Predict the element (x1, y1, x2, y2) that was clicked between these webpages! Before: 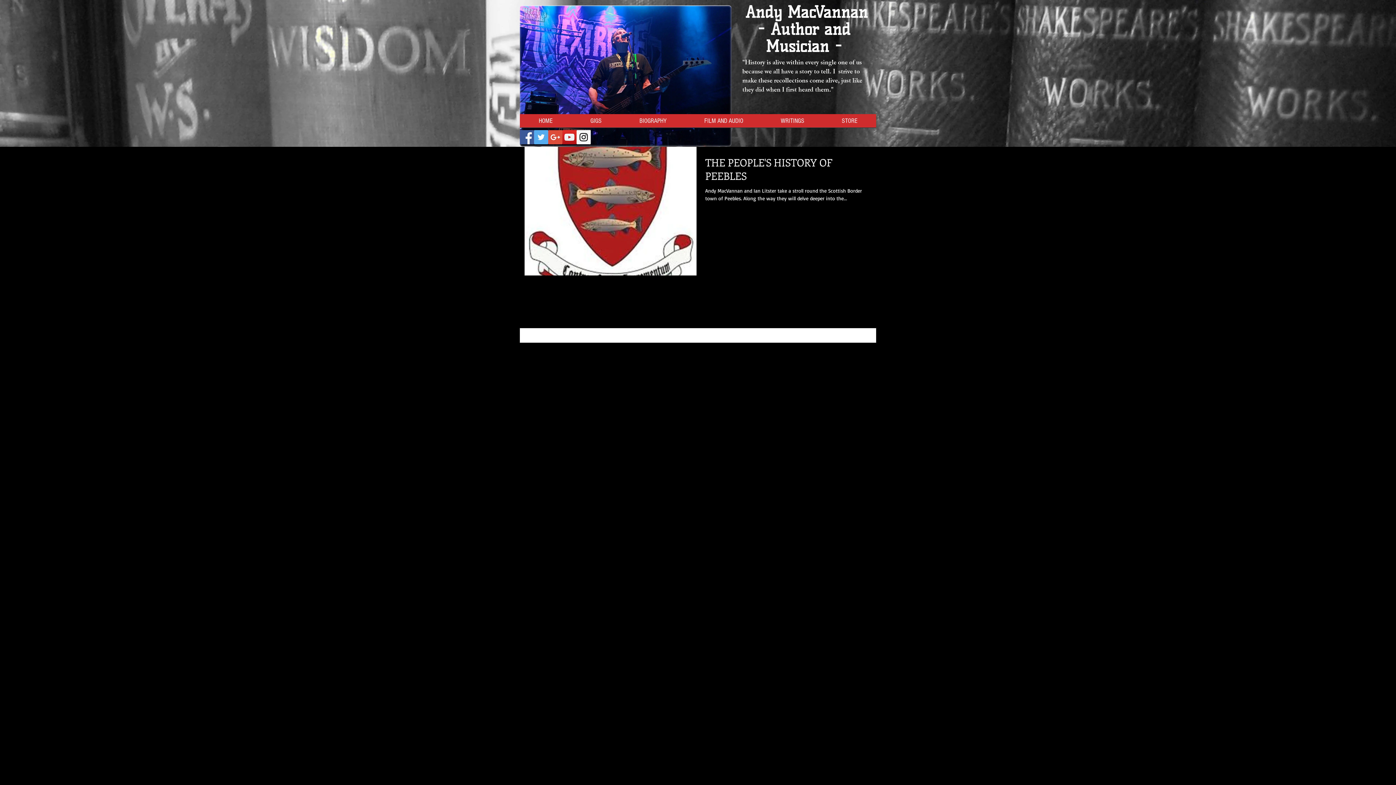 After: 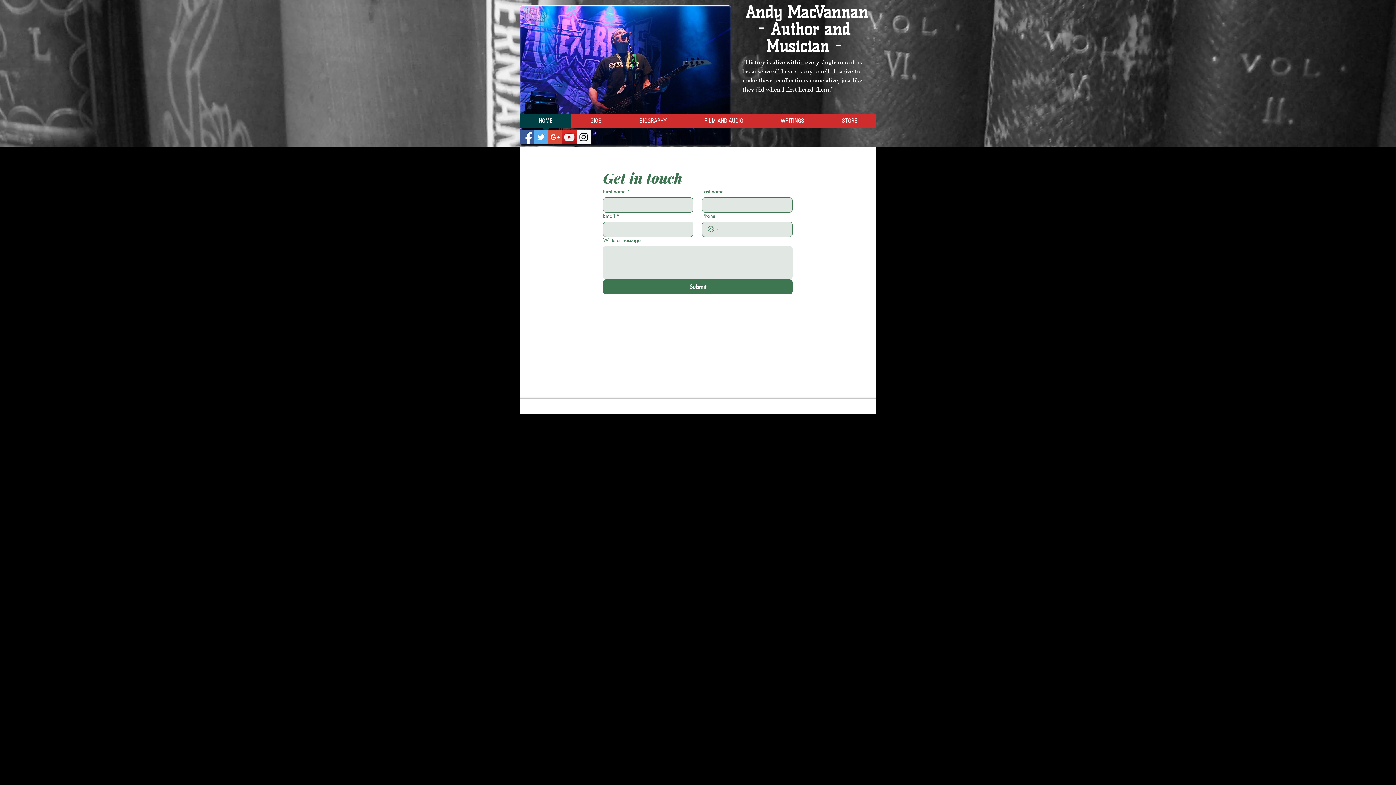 Action: bbox: (520, 114, 571, 132) label: HOME